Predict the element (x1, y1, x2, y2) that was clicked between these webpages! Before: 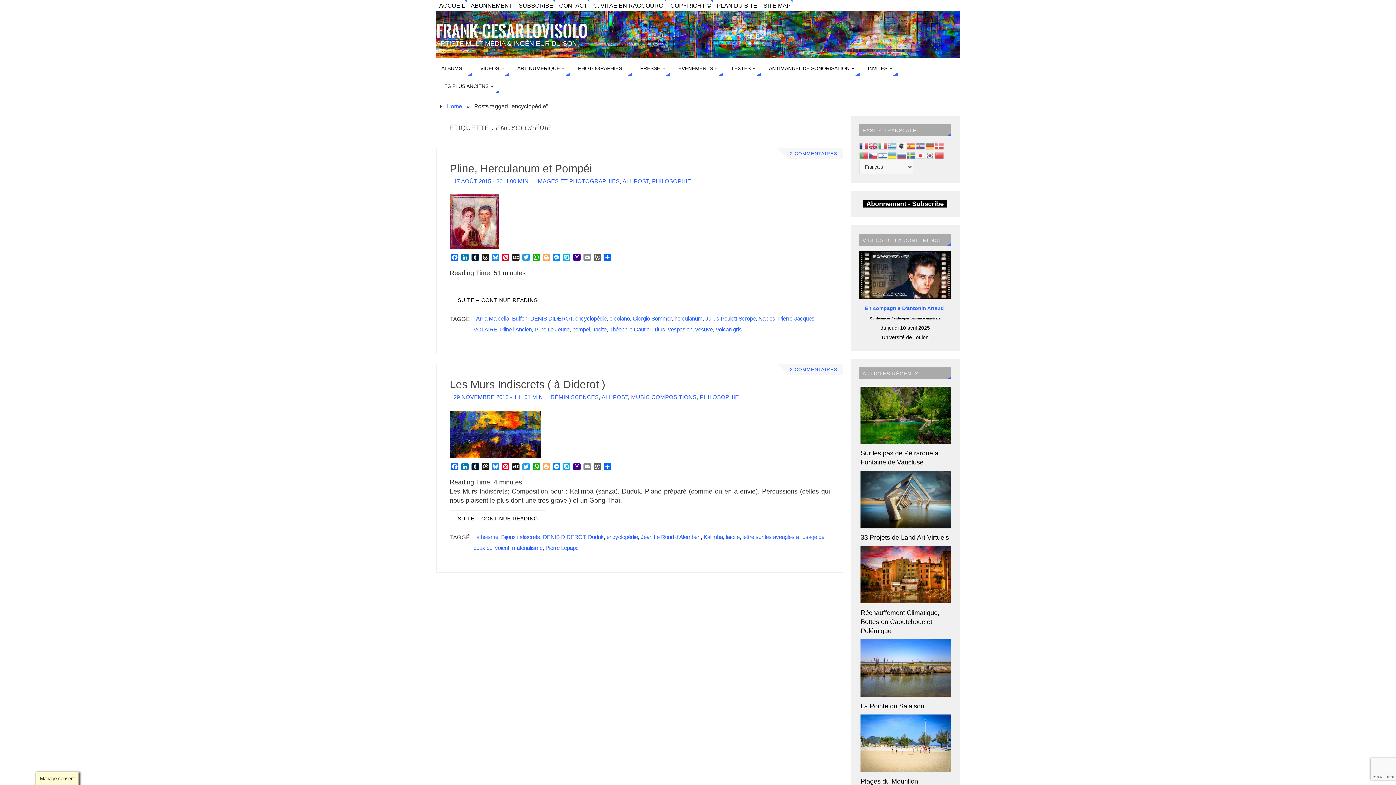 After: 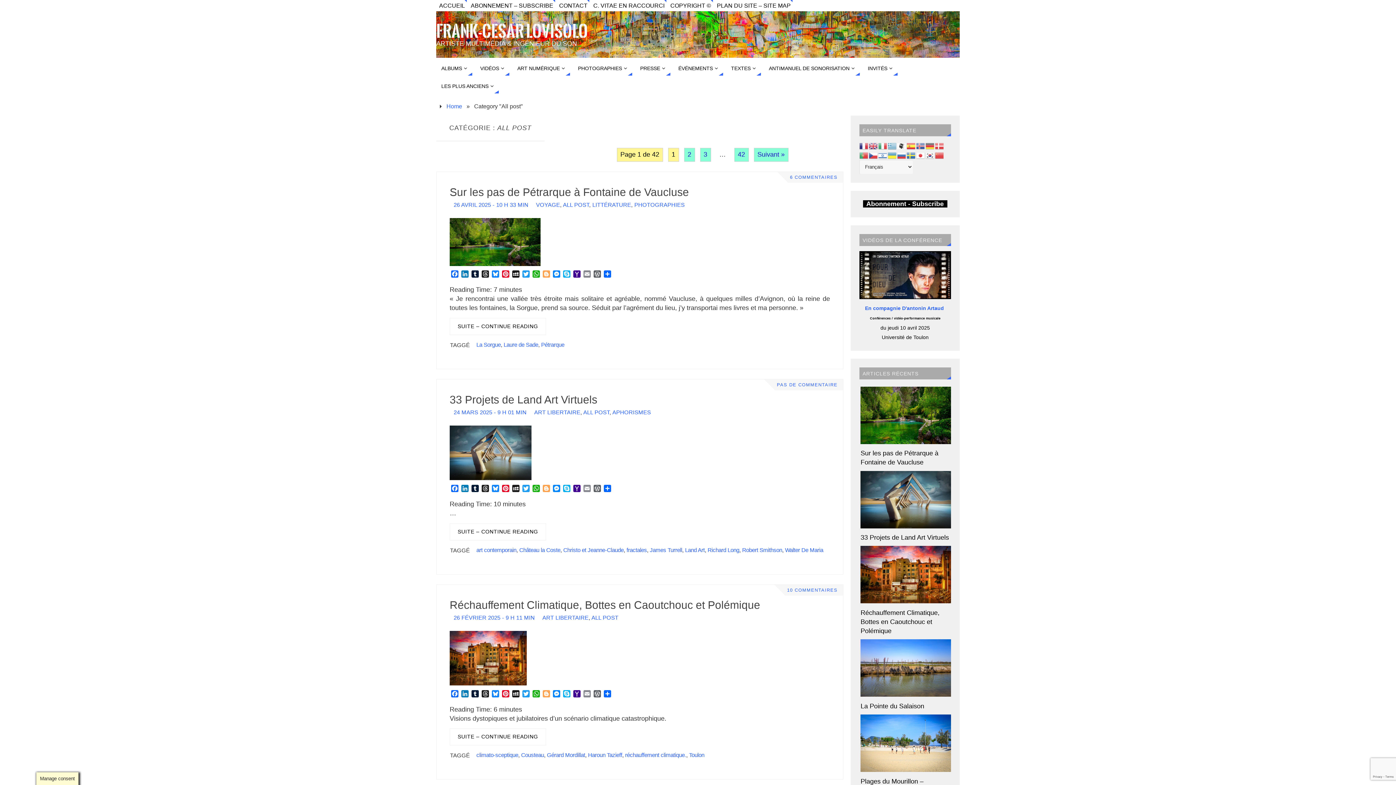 Action: bbox: (622, 178, 648, 184) label: ALL POST